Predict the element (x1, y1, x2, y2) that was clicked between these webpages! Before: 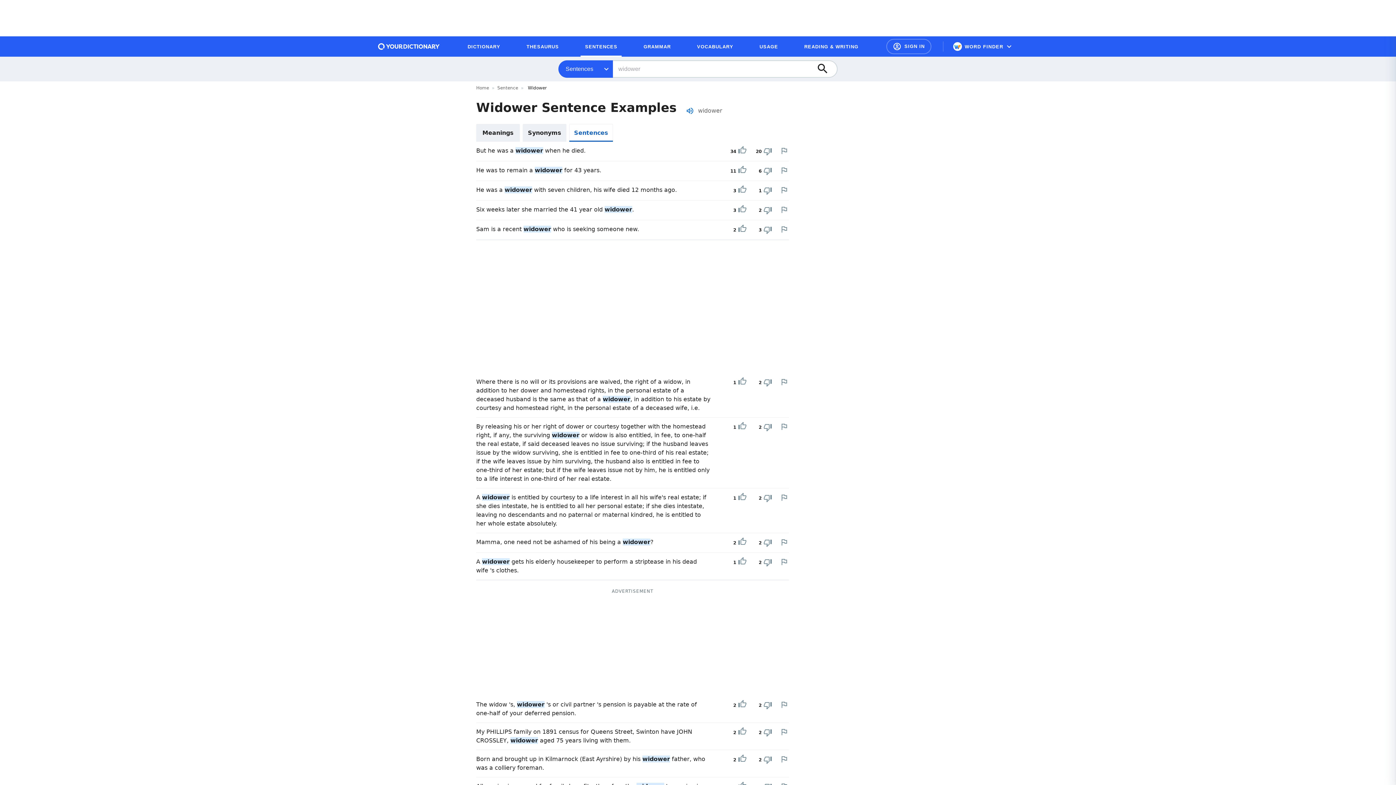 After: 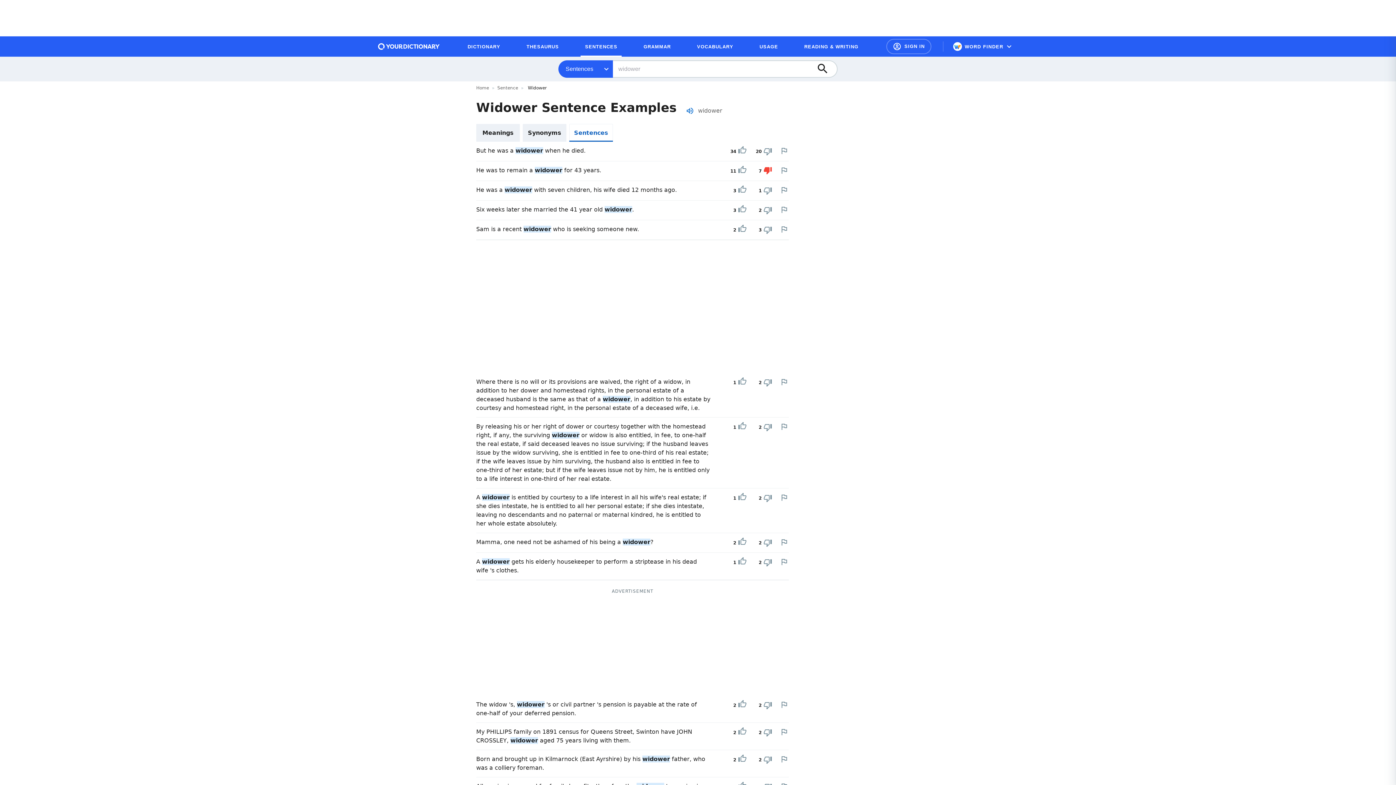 Action: bbox: (763, 166, 772, 176) label: Downvote